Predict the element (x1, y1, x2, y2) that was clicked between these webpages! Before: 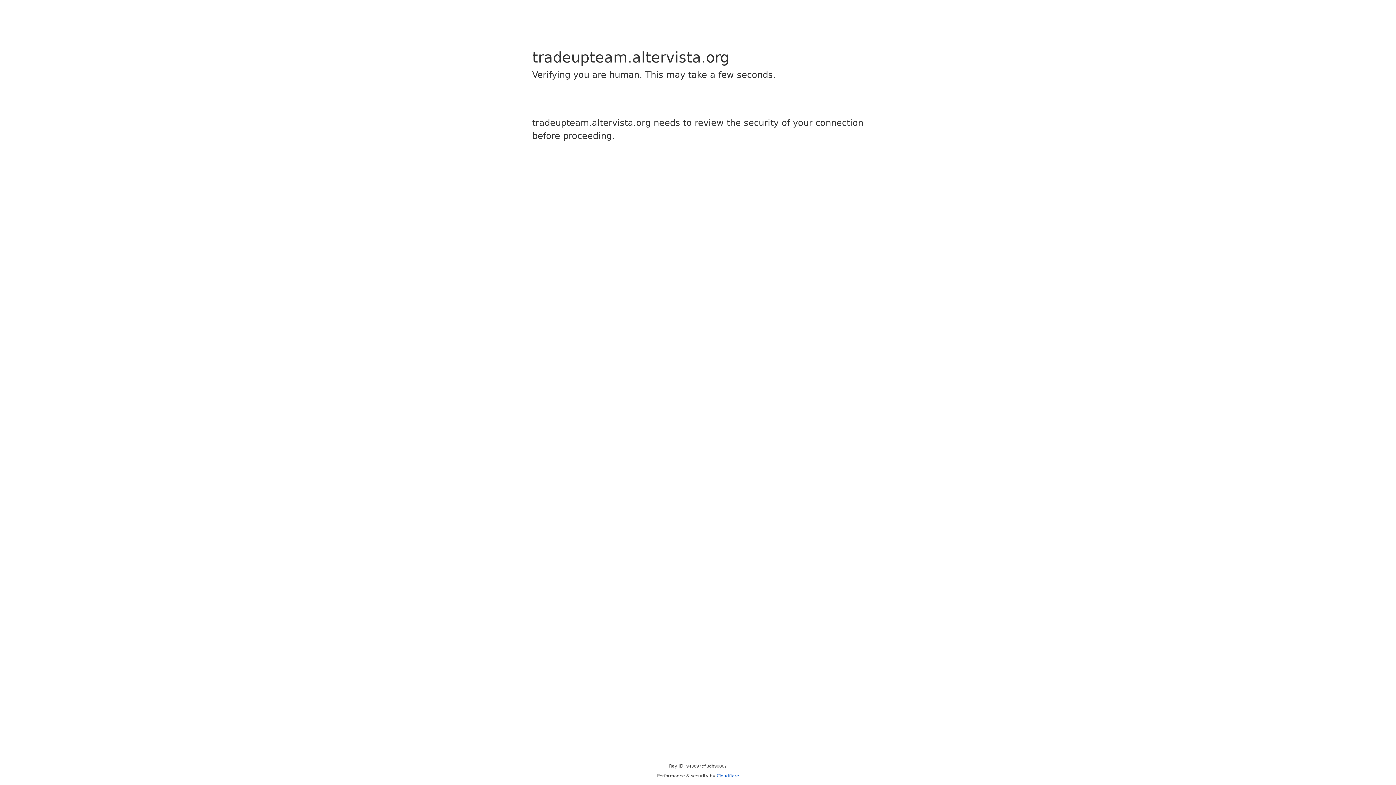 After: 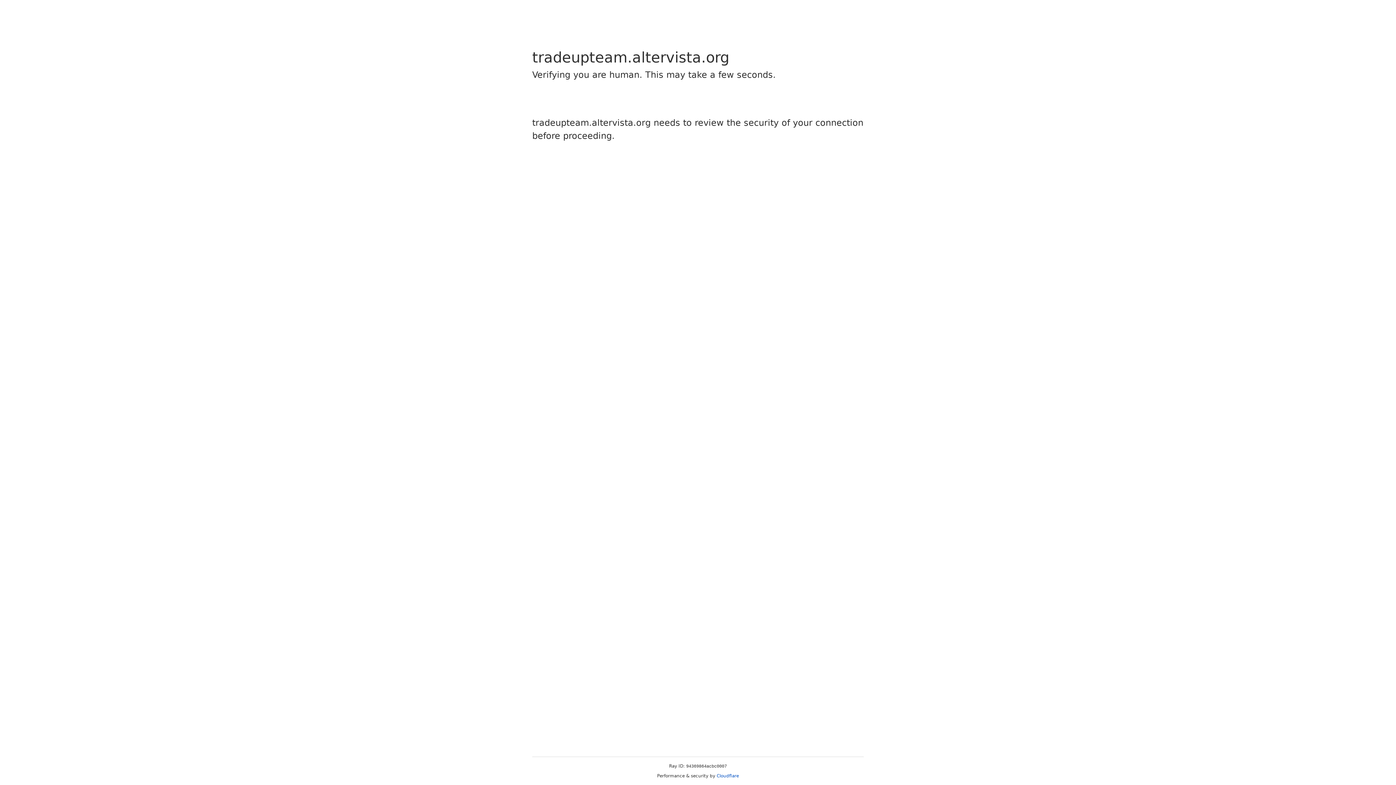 Action: bbox: (716, 773, 739, 778) label: Cloudflare